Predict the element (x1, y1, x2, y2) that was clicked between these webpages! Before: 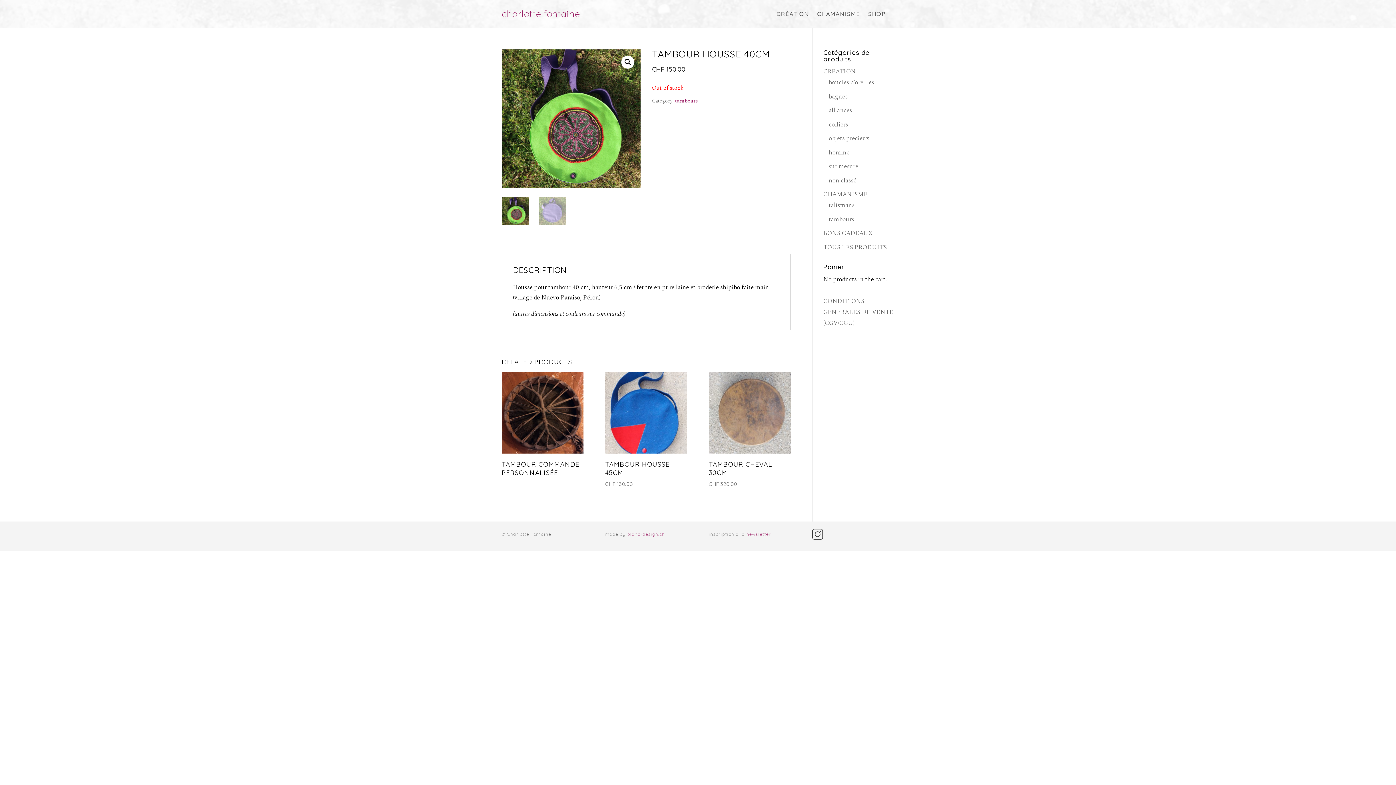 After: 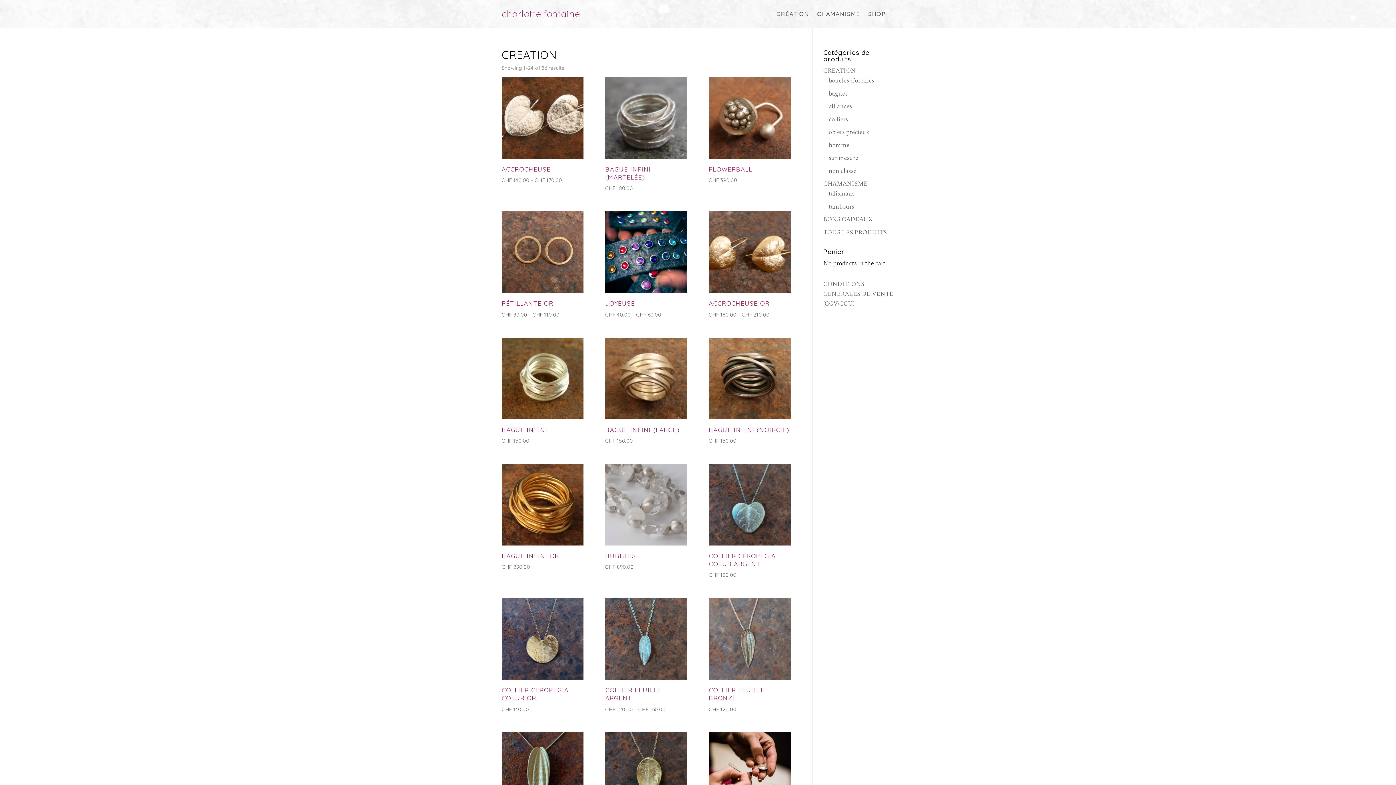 Action: label: CREATION bbox: (823, 66, 856, 76)